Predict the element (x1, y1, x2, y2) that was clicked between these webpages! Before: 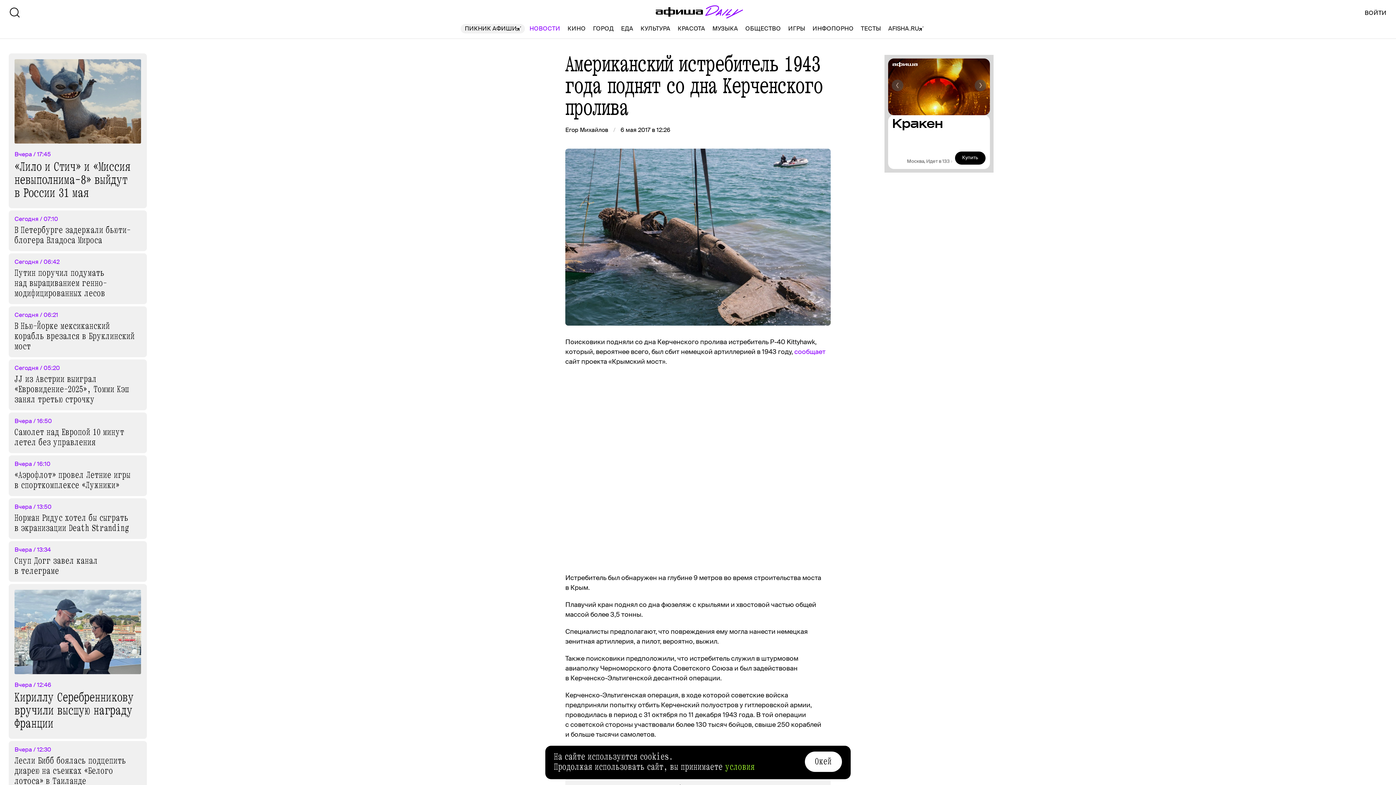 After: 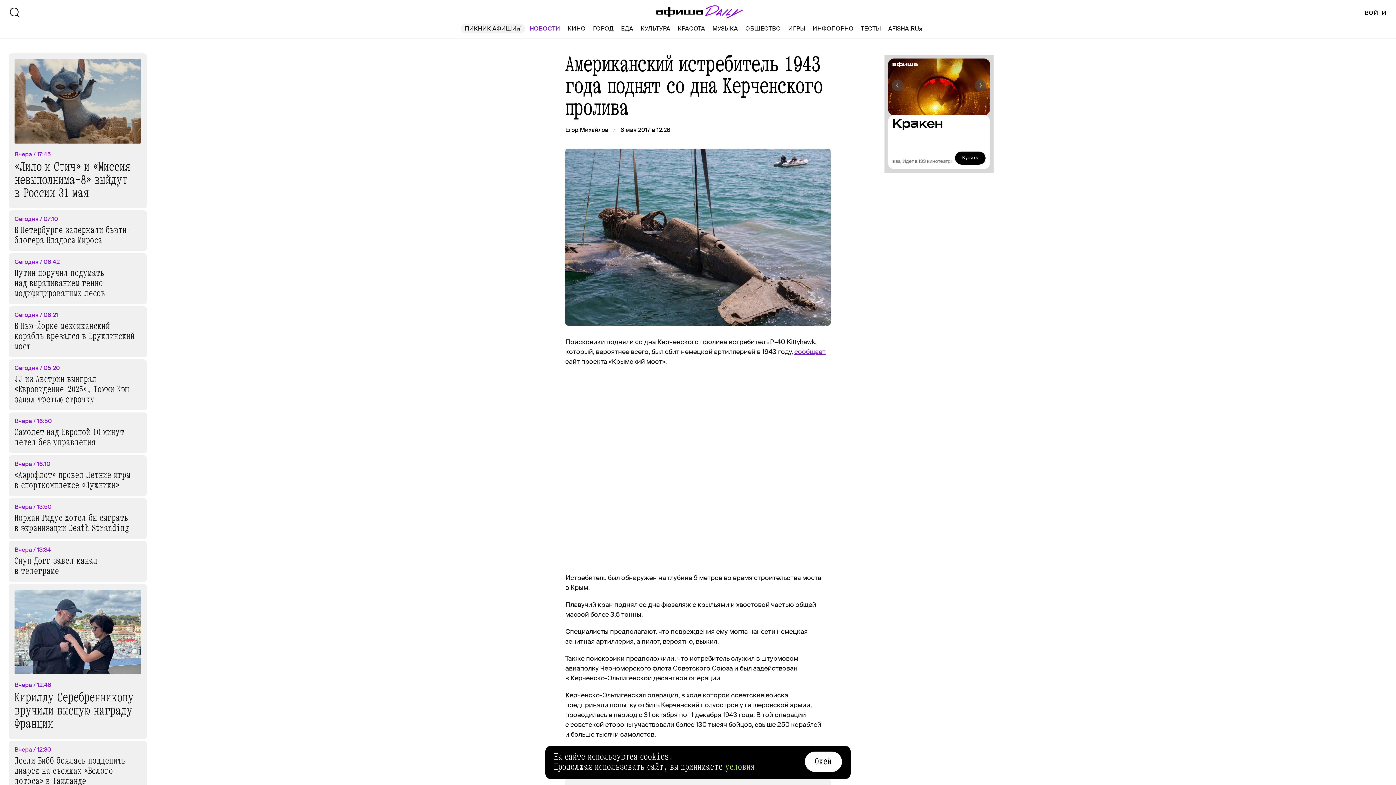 Action: label: сообщает bbox: (794, 391, 825, 399)